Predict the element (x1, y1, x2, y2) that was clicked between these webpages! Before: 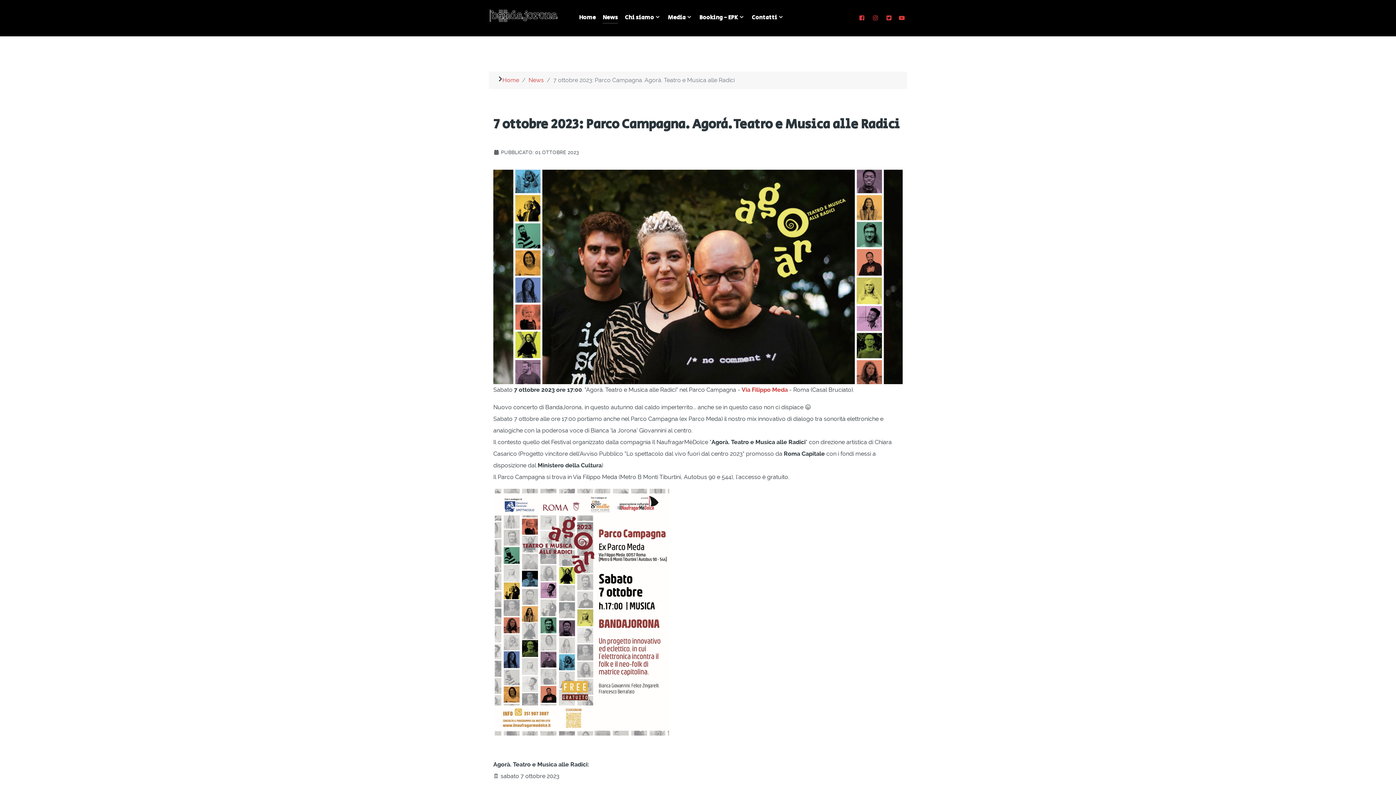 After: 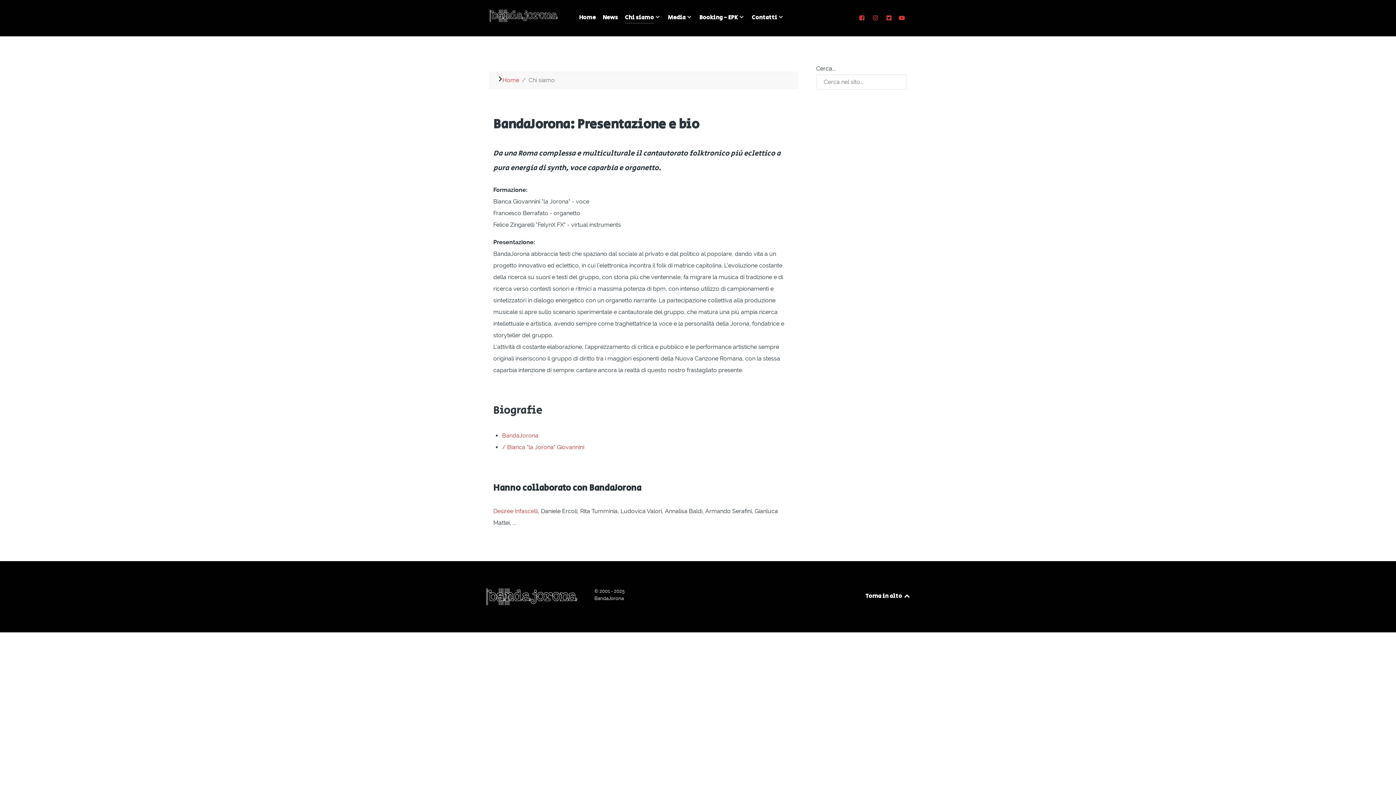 Action: bbox: (625, 11, 661, 24) label: Chi siamo 